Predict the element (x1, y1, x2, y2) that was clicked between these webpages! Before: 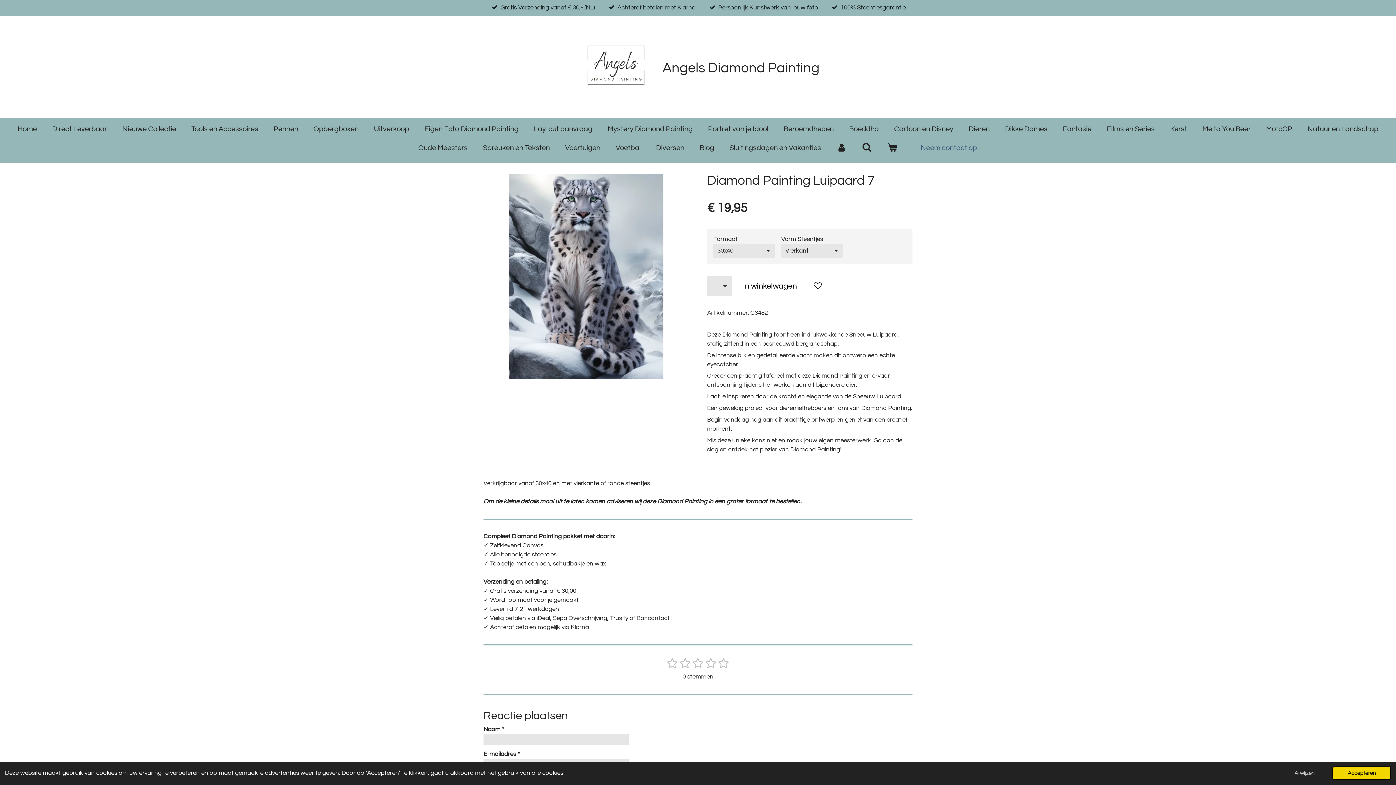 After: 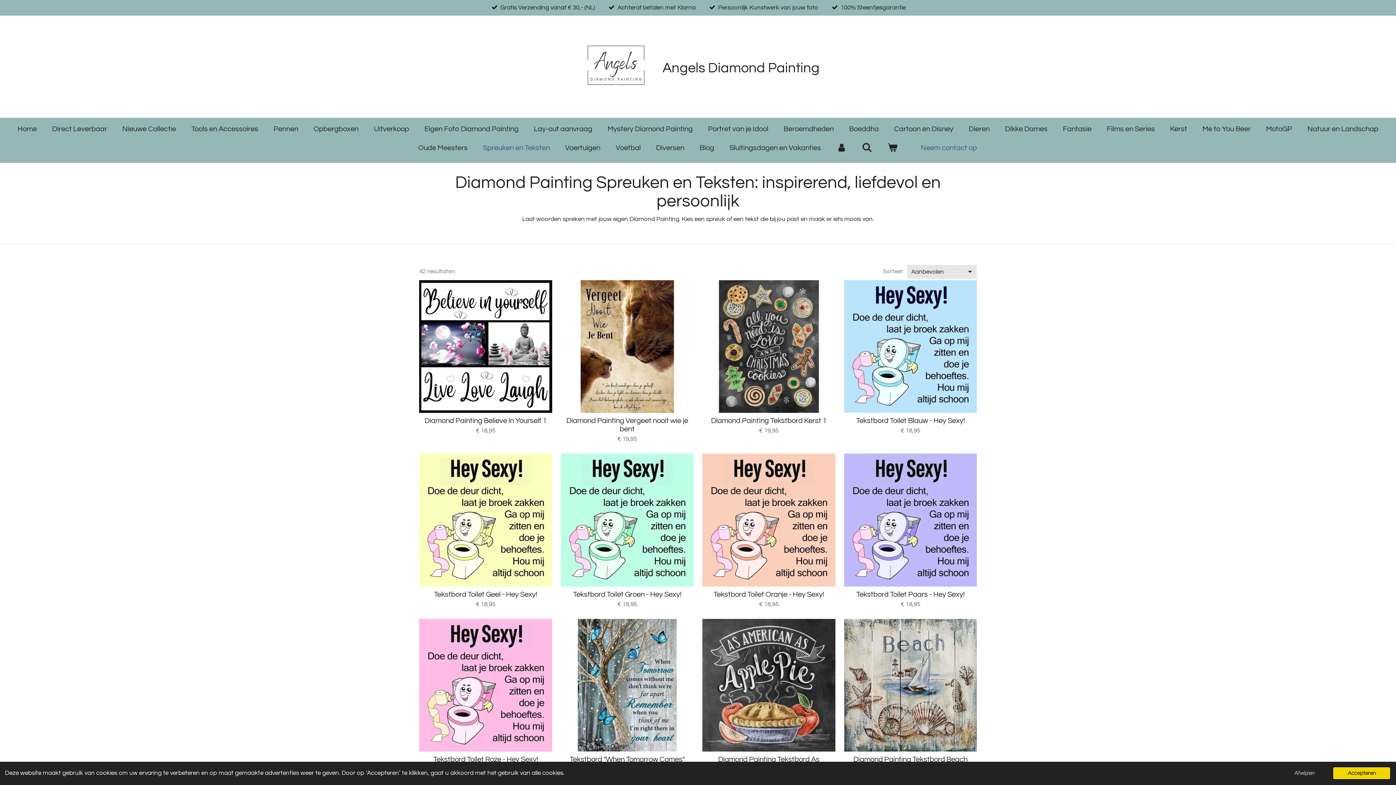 Action: bbox: (477, 140, 555, 155) label: Spreuken en Teksten